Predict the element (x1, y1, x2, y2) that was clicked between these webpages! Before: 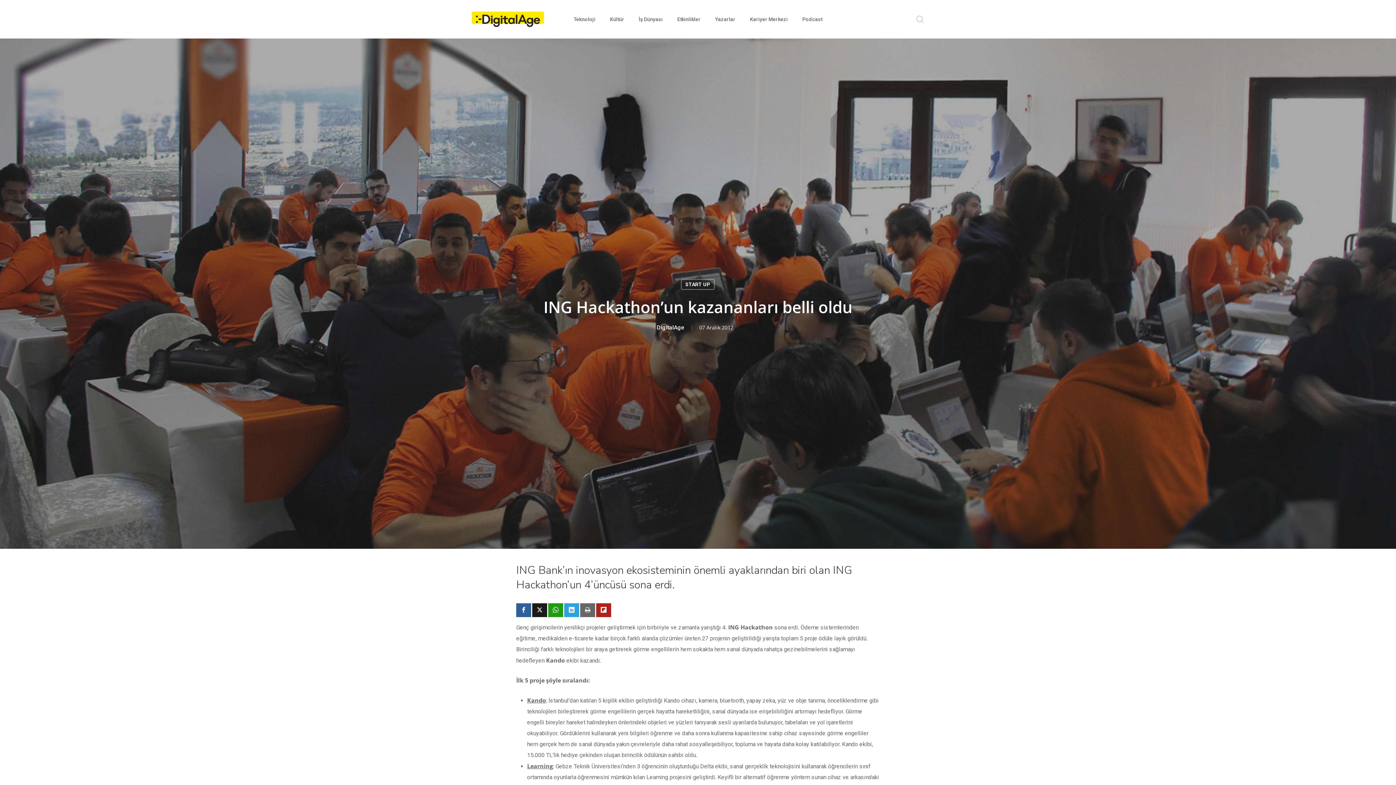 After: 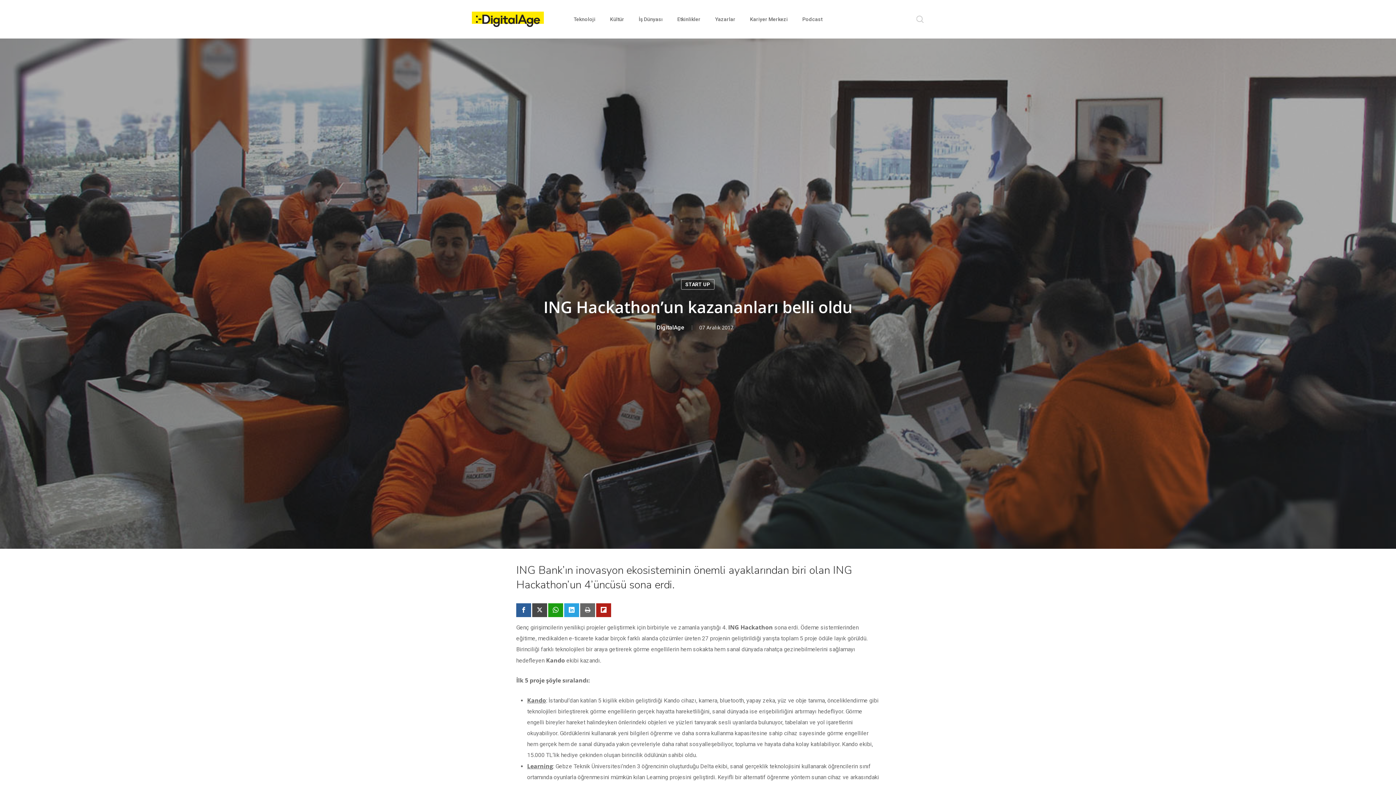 Action: label: Tweetle bbox: (532, 603, 547, 617)